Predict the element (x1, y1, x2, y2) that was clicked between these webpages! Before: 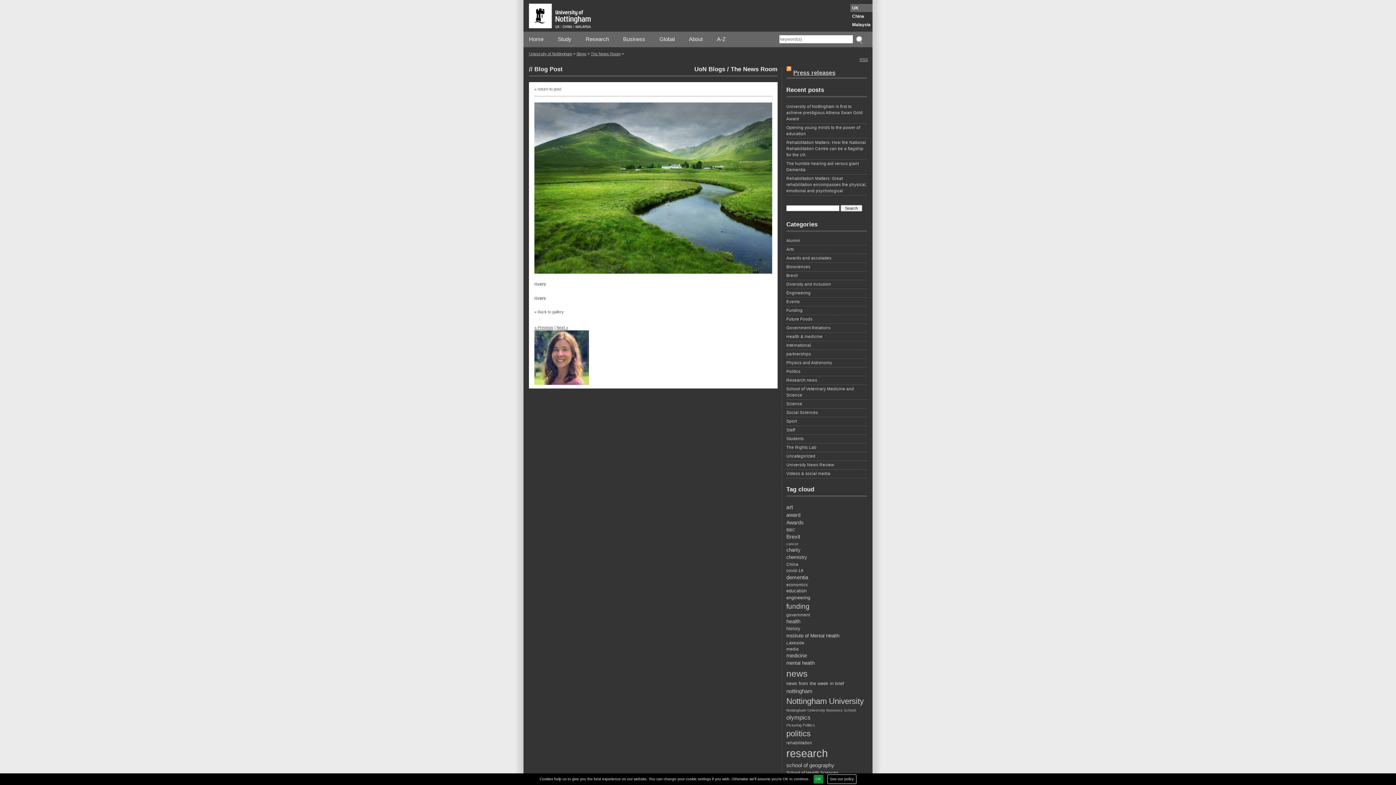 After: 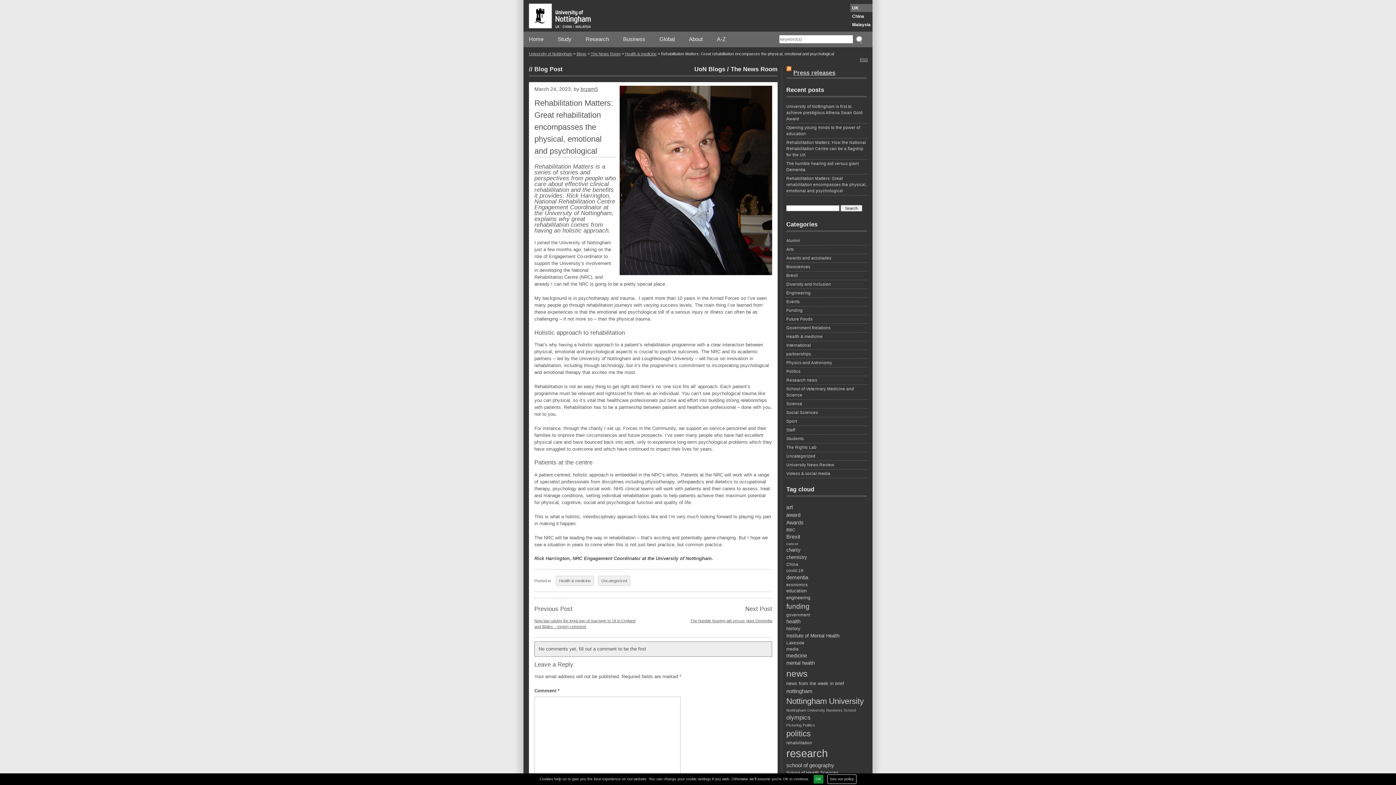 Action: label: Rehabilitation Matters: Great rehabilitation encompasses the physical, emotional and psychological bbox: (786, 175, 867, 195)